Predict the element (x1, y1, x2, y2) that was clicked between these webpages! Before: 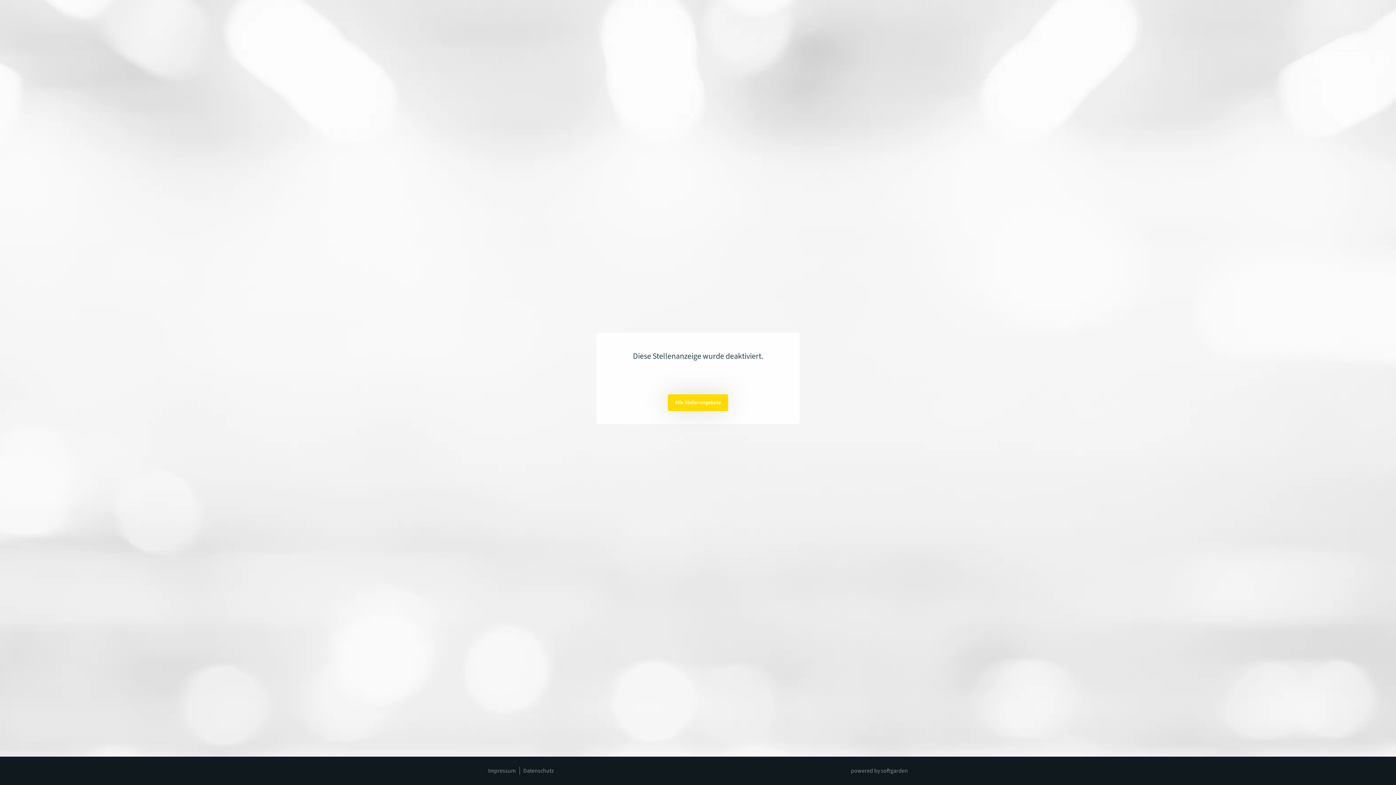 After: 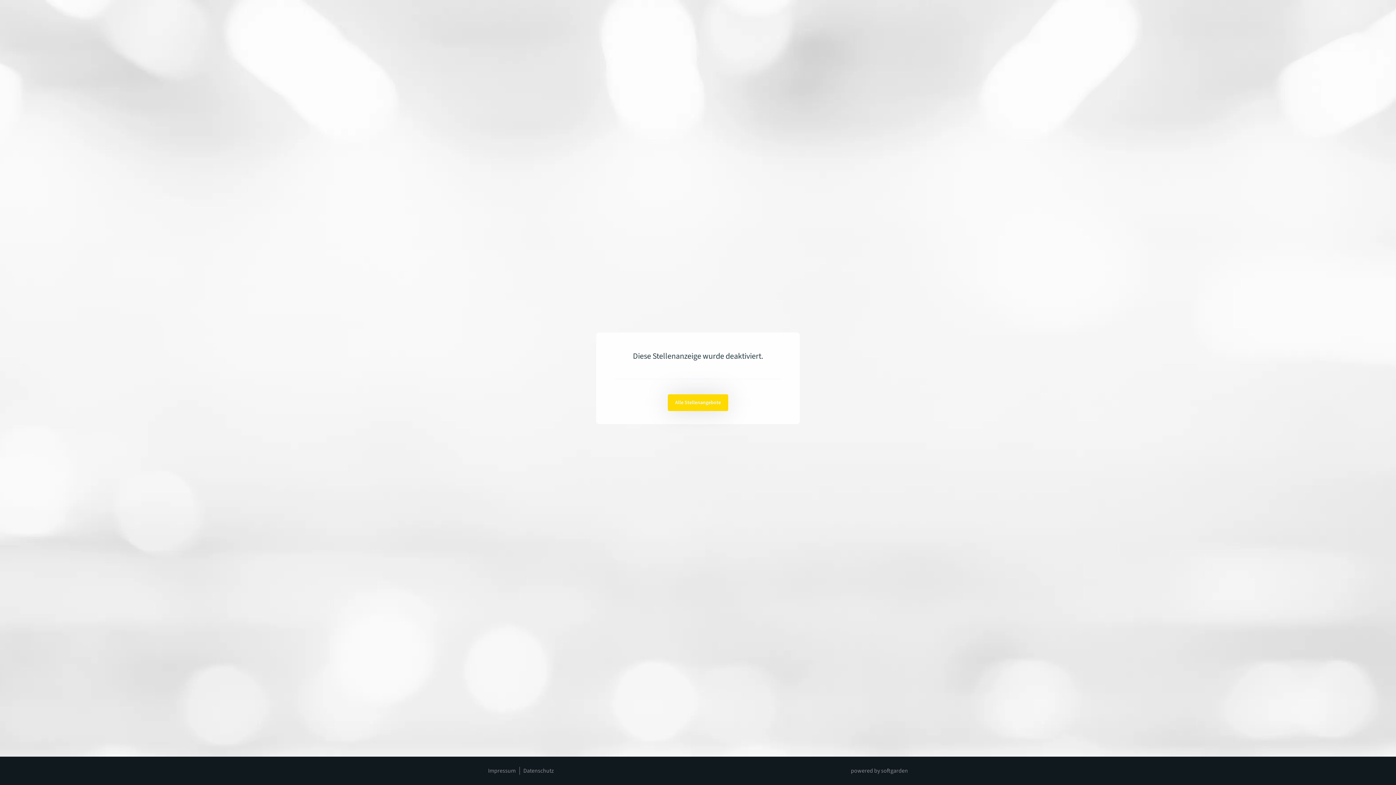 Action: bbox: (851, 767, 908, 775) label: powered by softgarden